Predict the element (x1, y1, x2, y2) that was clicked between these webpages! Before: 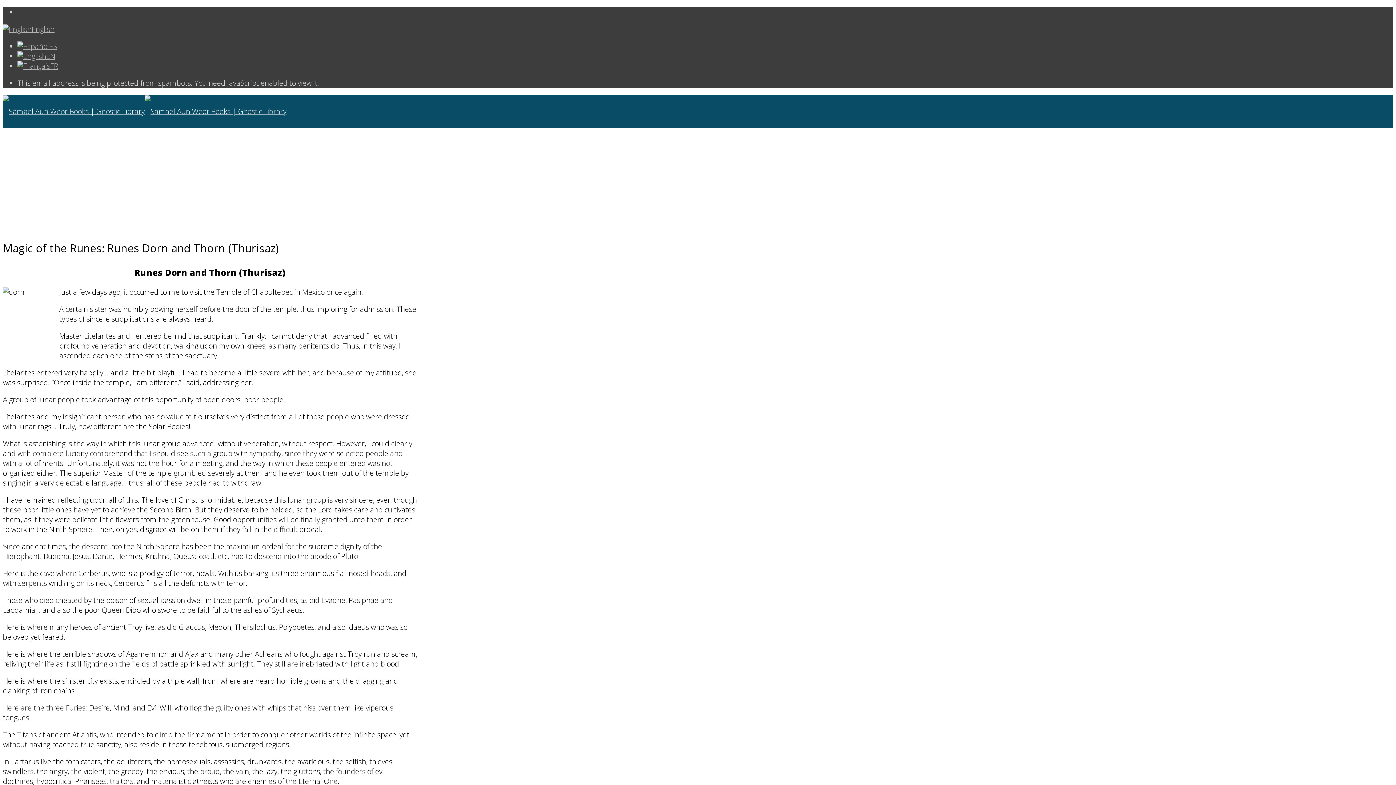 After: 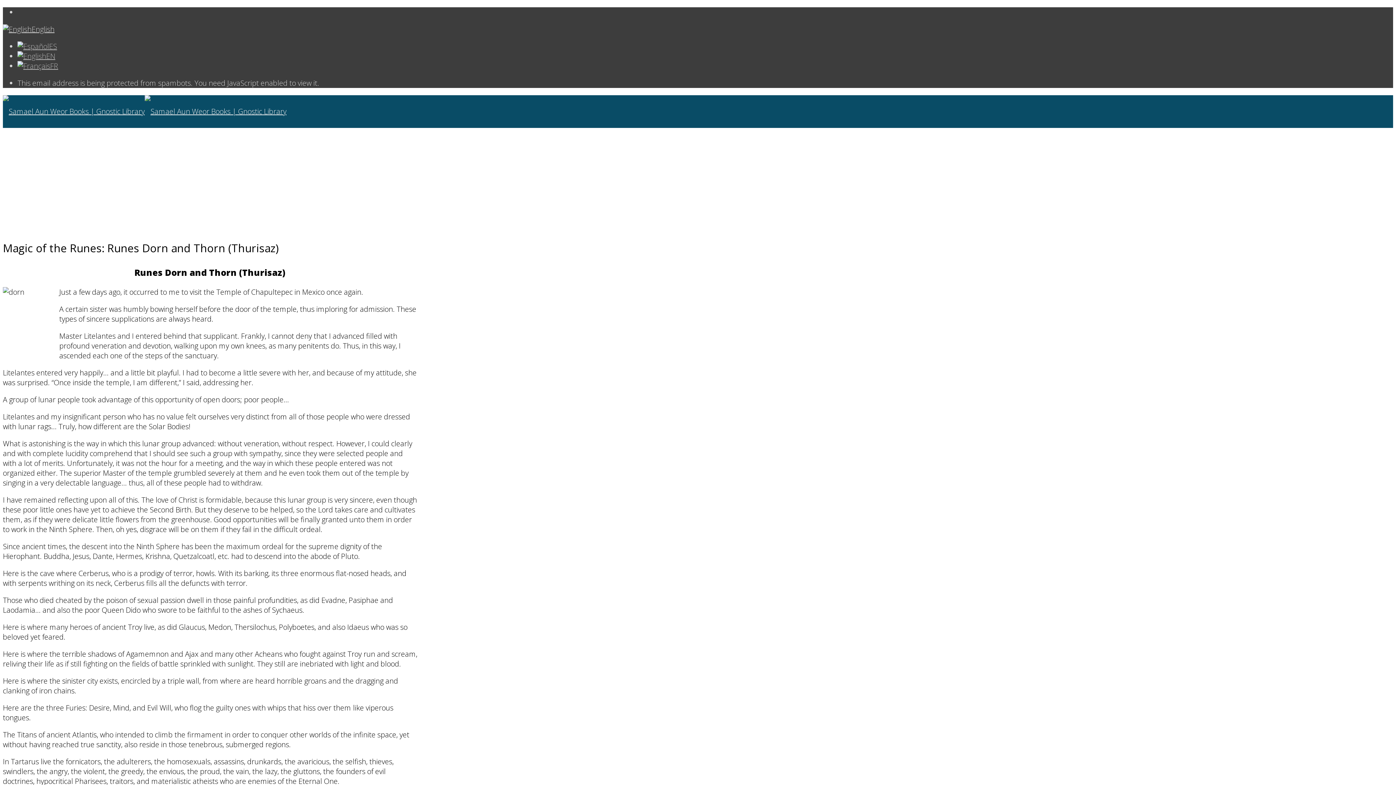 Action: bbox: (2, 24, 54, 34) label: English